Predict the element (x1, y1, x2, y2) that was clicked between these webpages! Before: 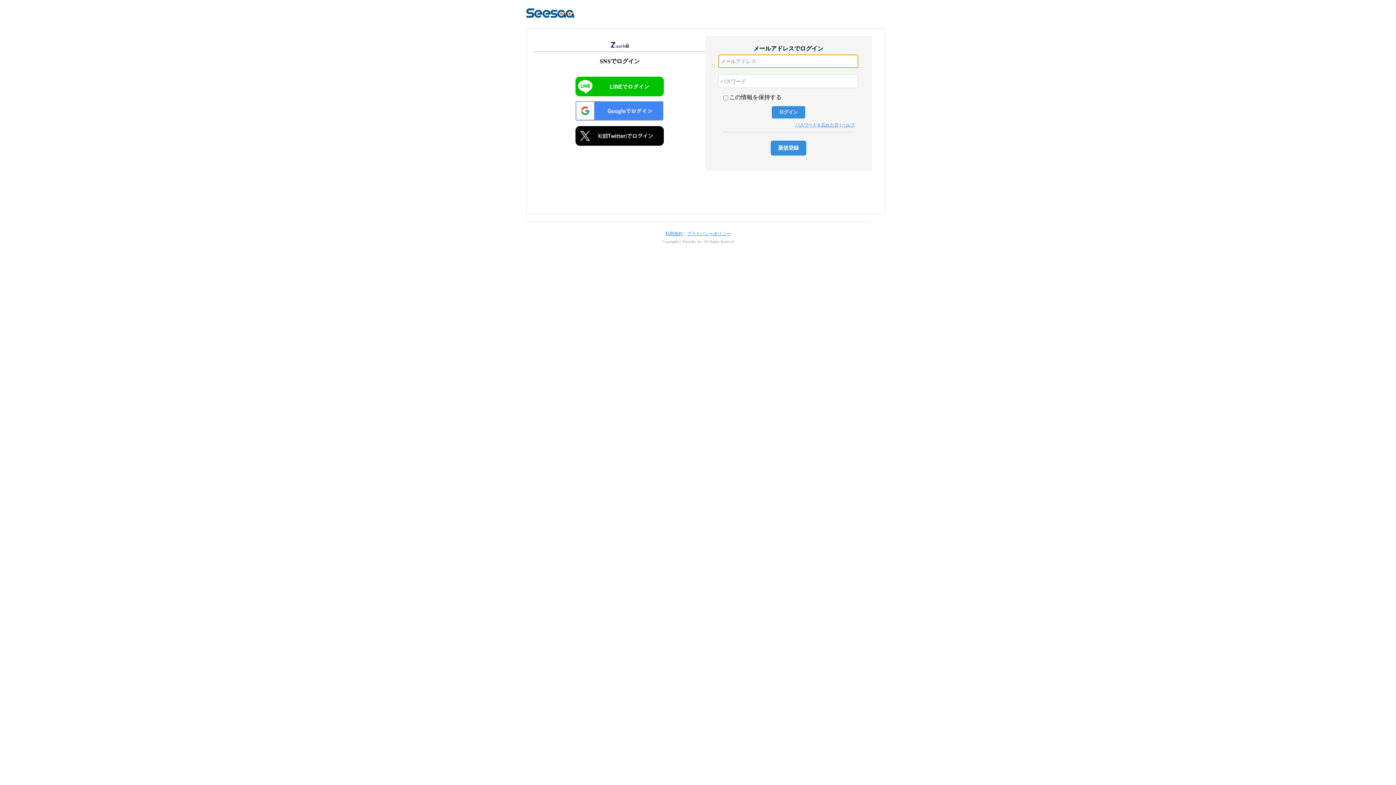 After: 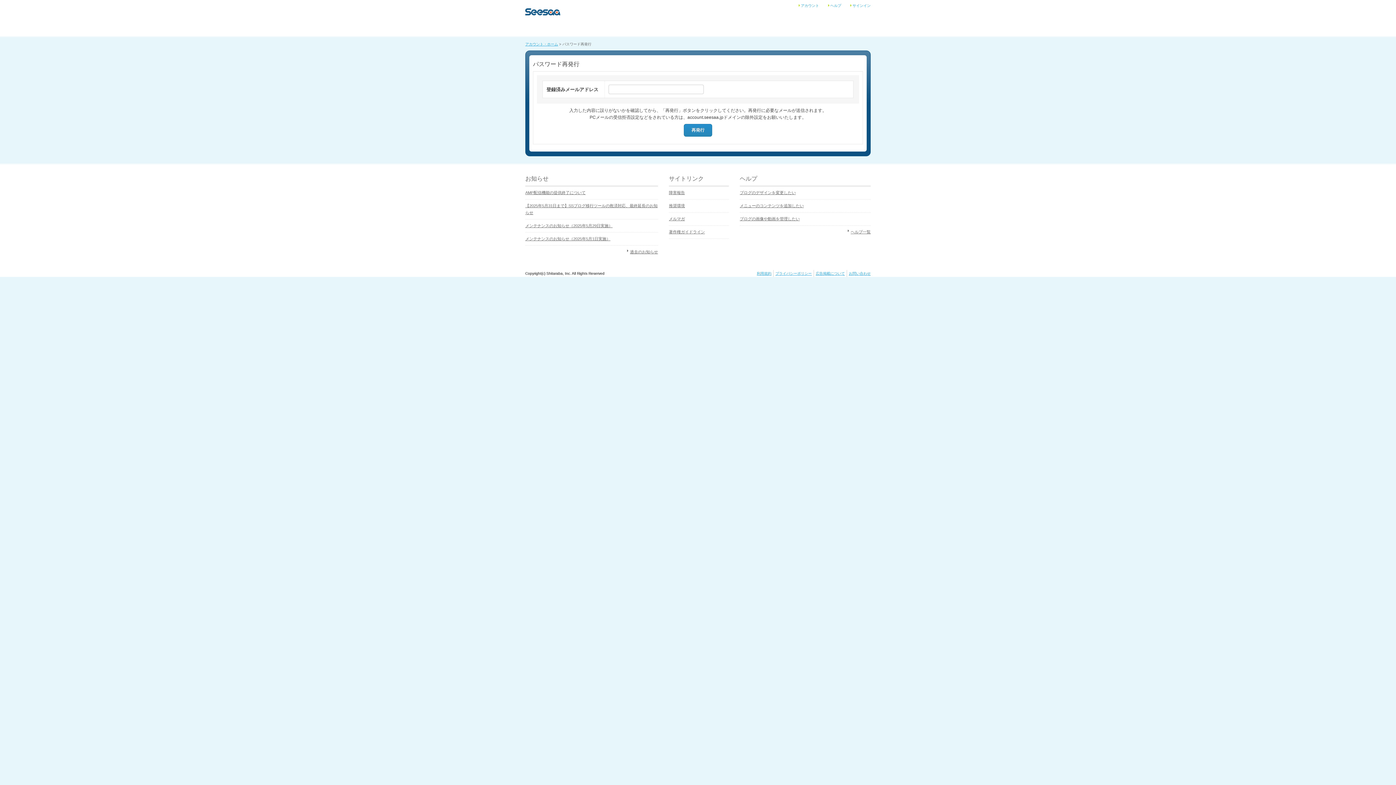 Action: bbox: (795, 122, 839, 127) label: パスワードを忘れた方